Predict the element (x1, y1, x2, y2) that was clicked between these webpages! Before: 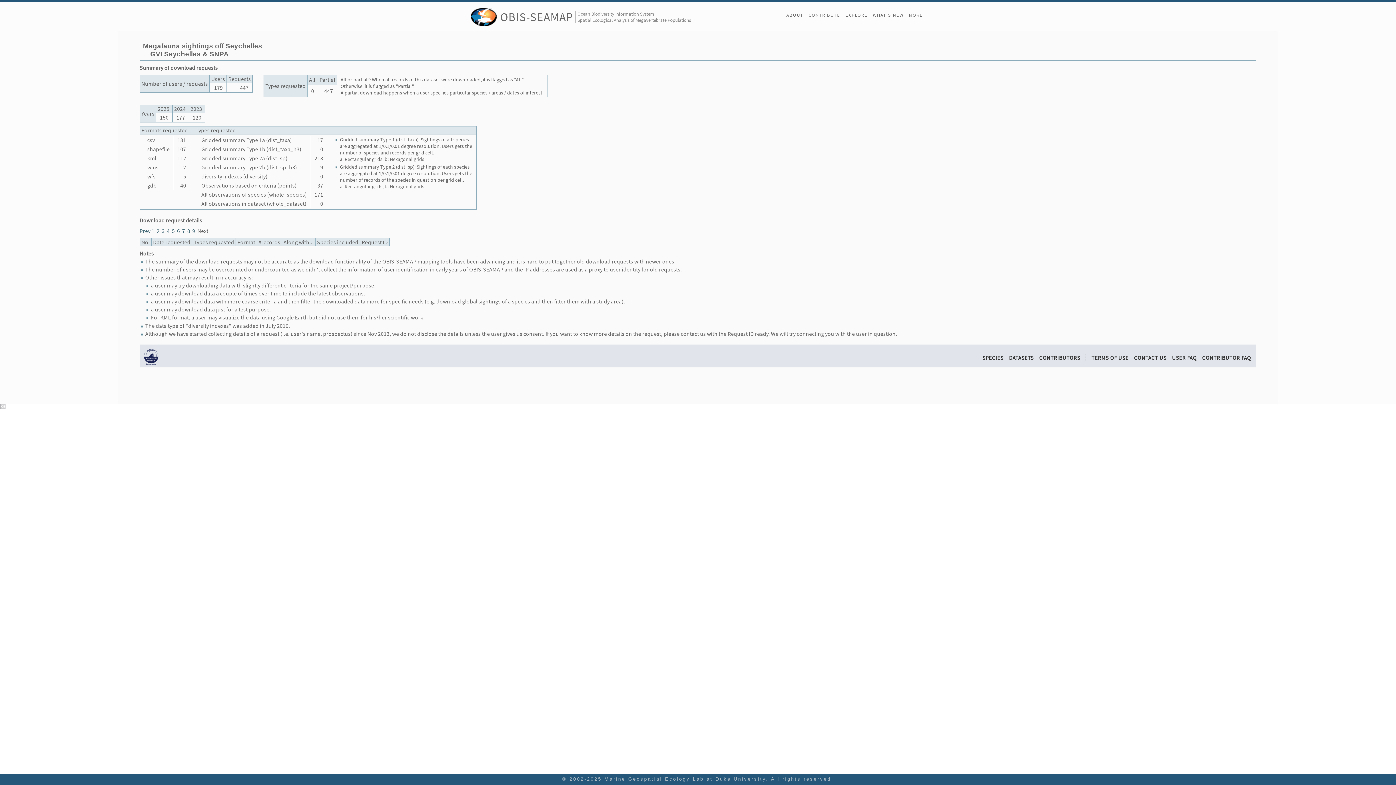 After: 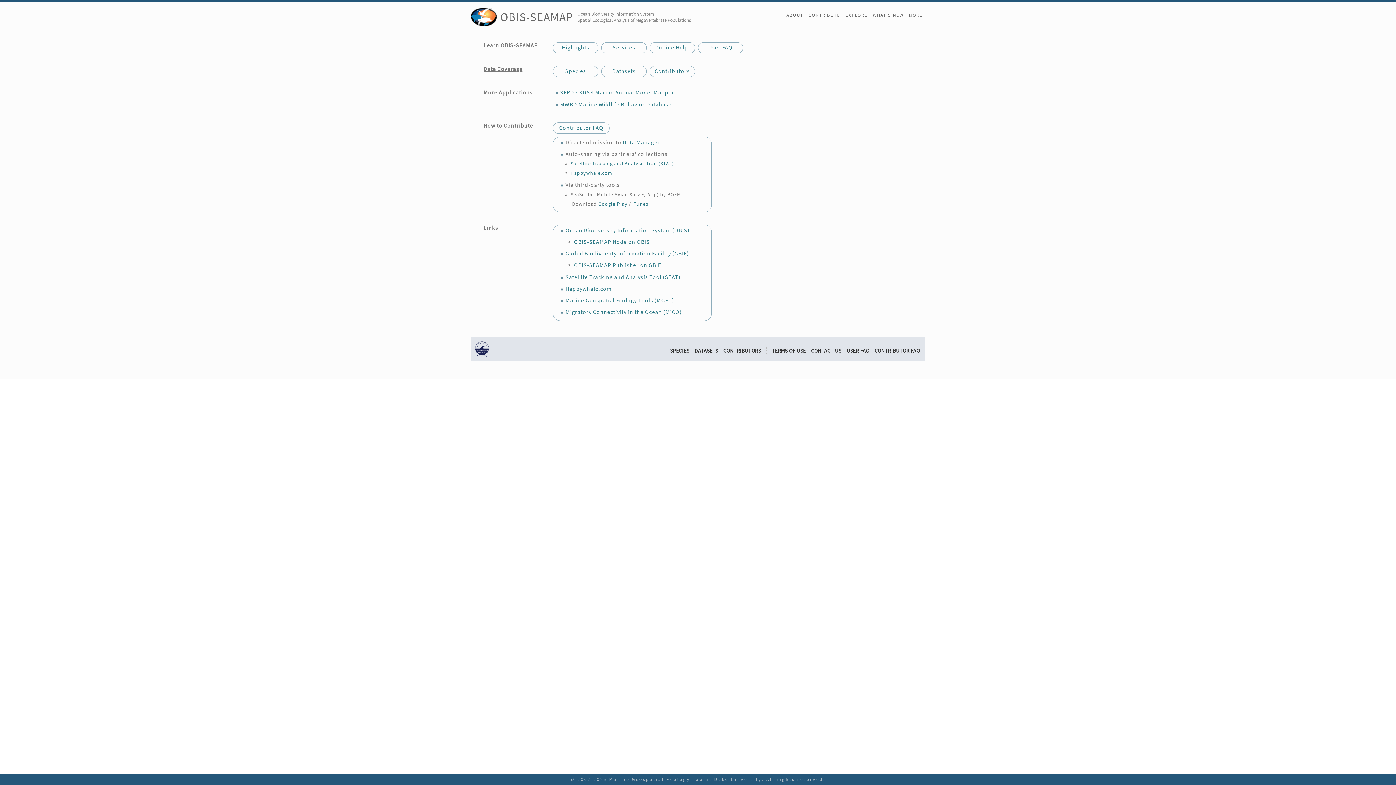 Action: label: MORE bbox: (906, 10, 925, 19)